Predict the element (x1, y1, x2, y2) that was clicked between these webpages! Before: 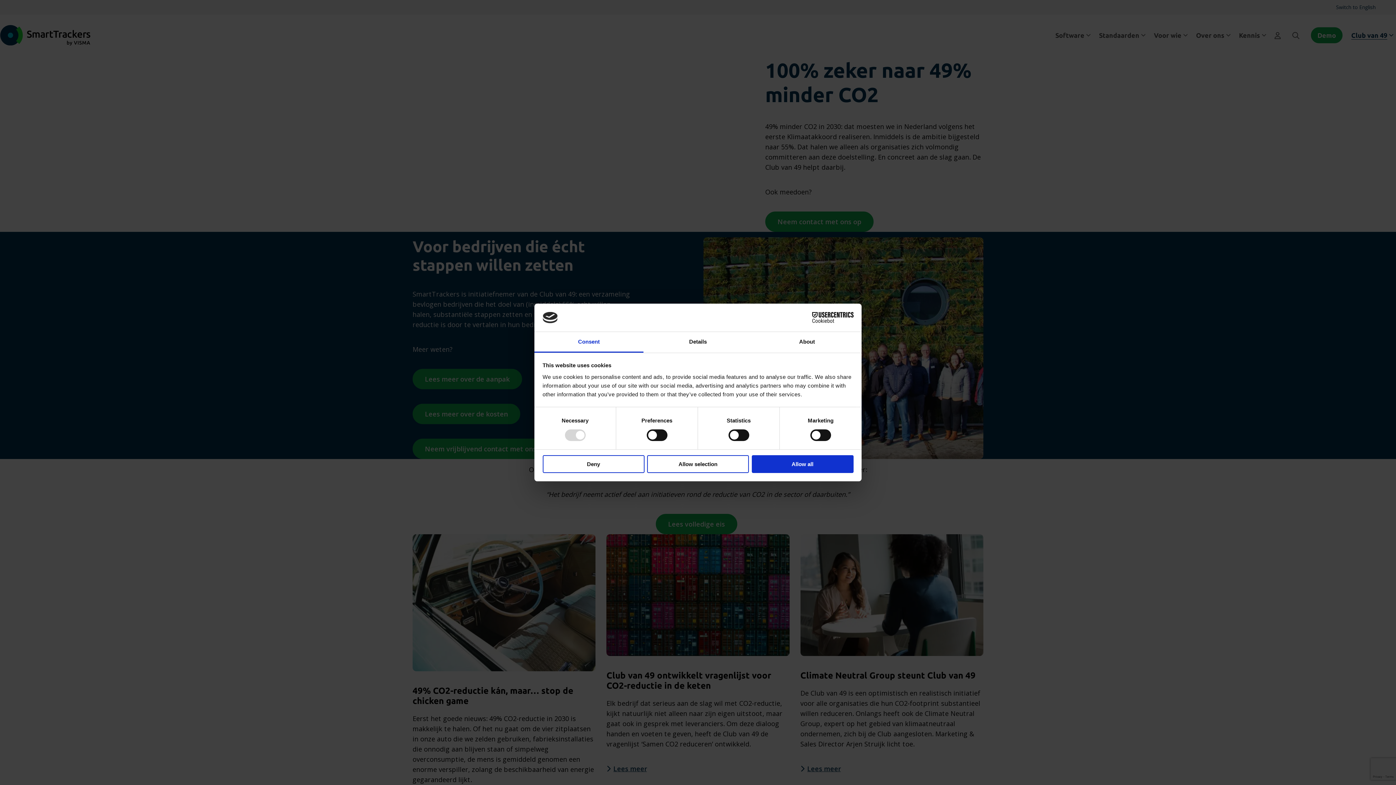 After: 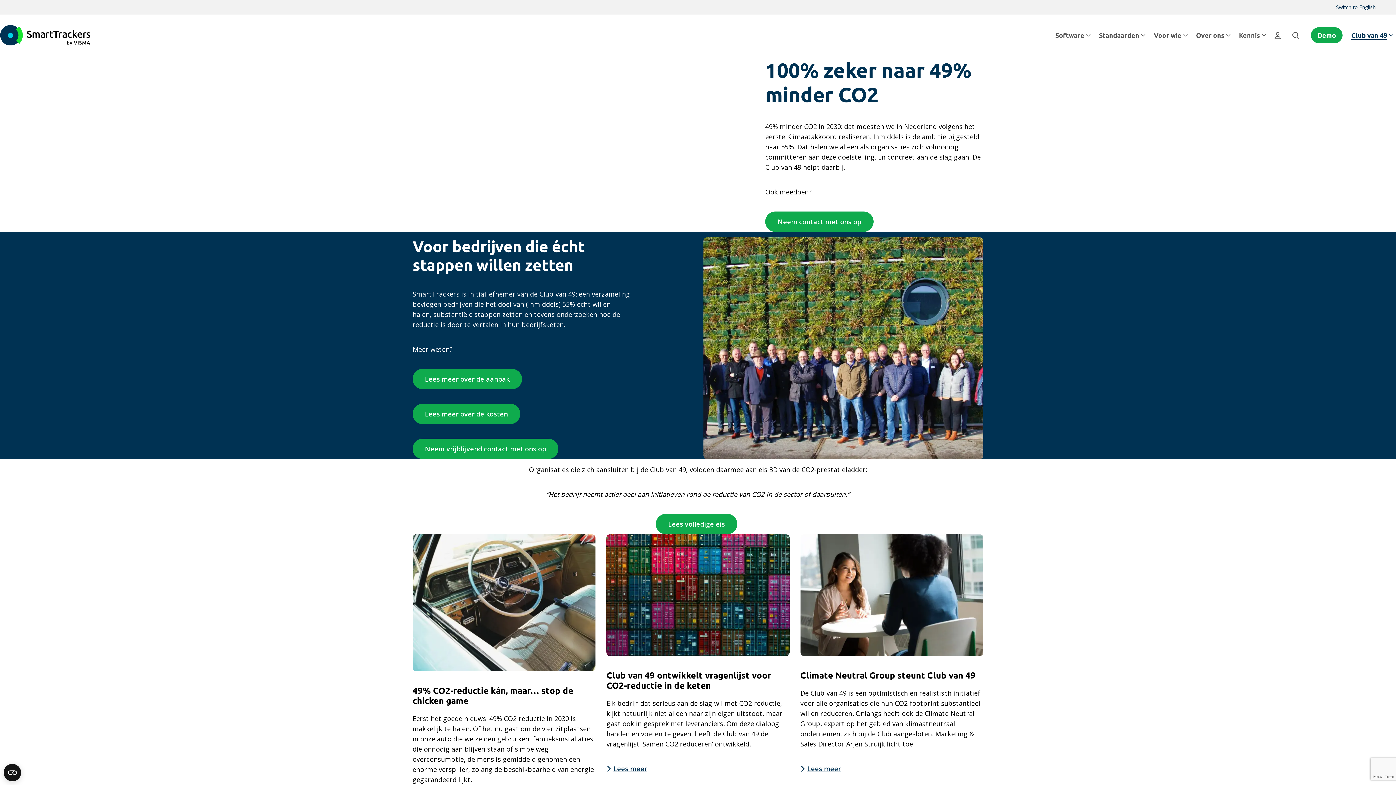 Action: label: Allow selection bbox: (647, 455, 749, 473)